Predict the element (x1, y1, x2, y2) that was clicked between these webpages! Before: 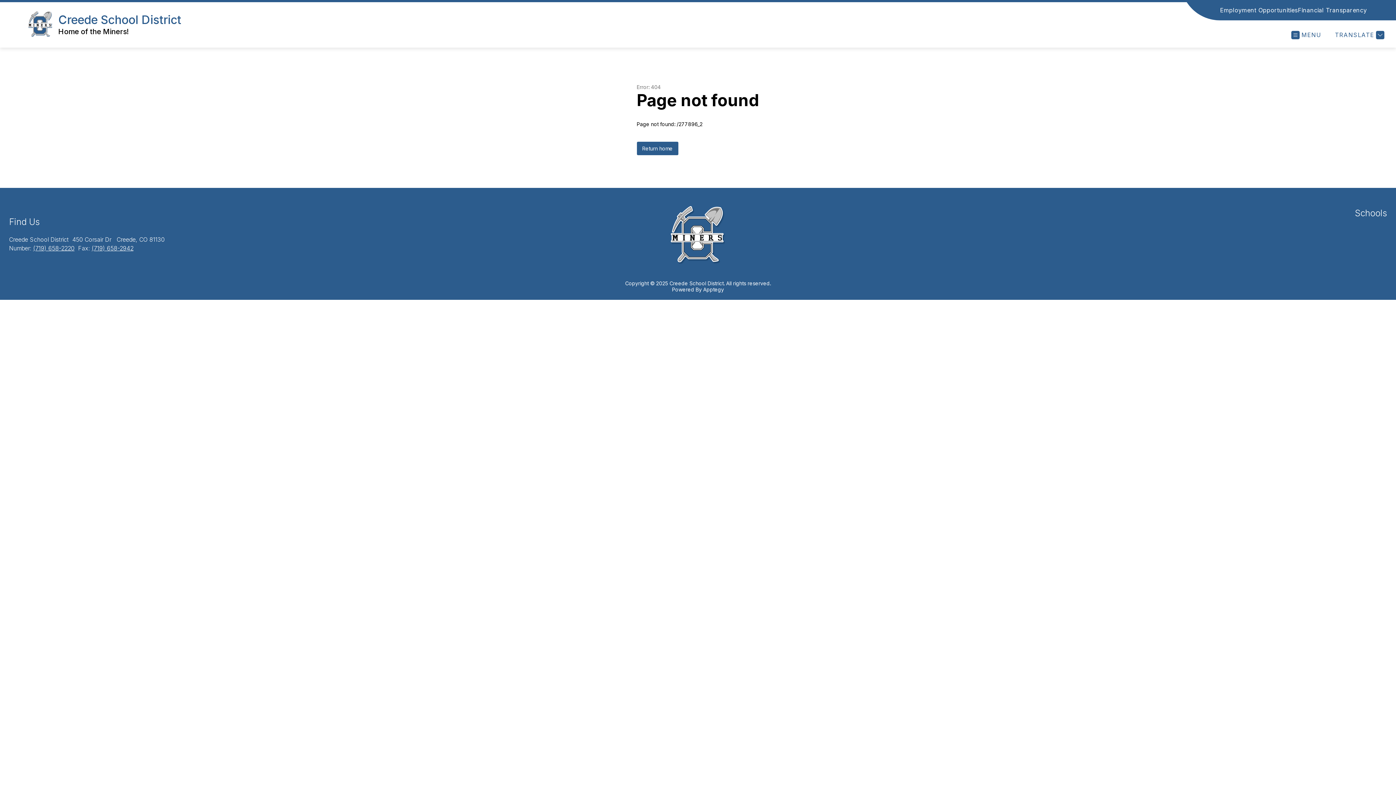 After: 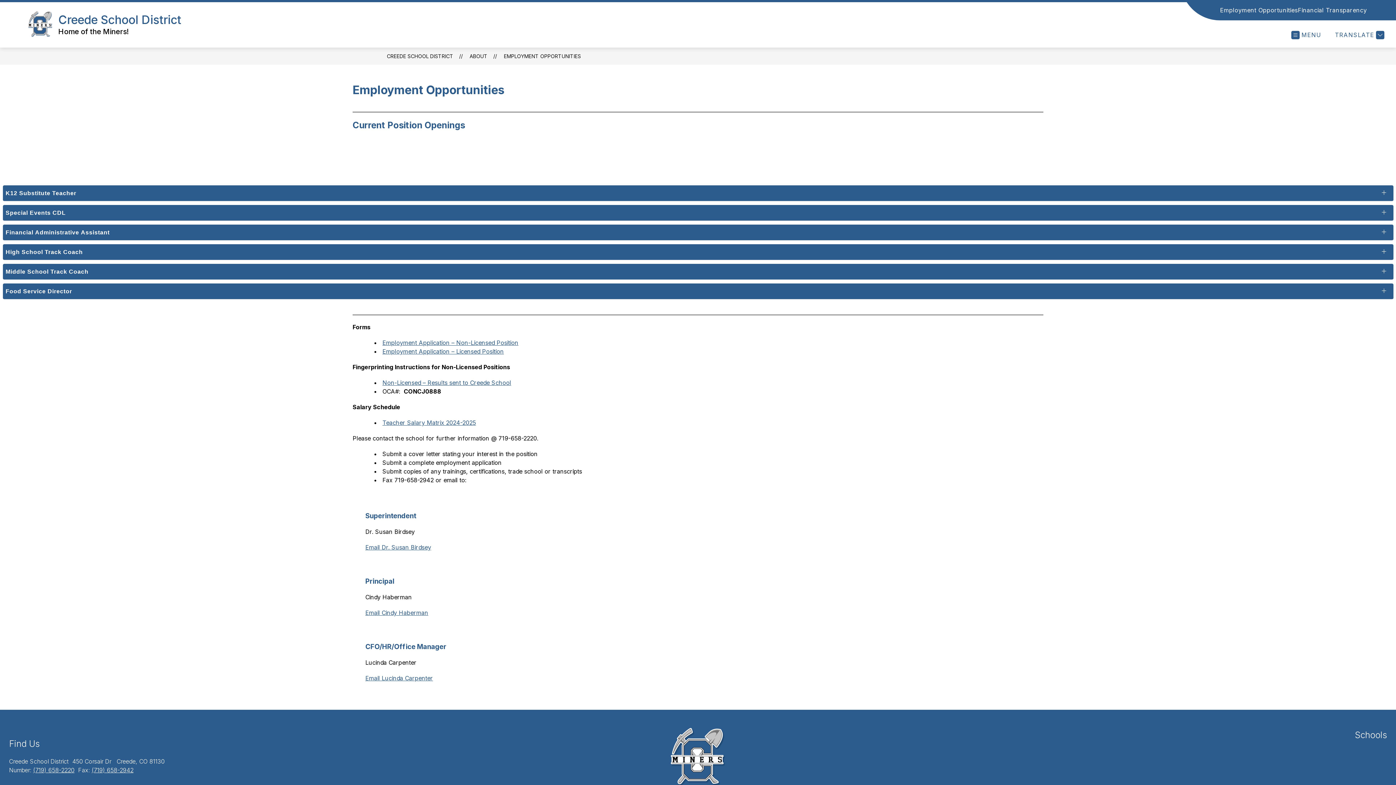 Action: label: Employment Opportunities bbox: (1220, 5, 1298, 14)